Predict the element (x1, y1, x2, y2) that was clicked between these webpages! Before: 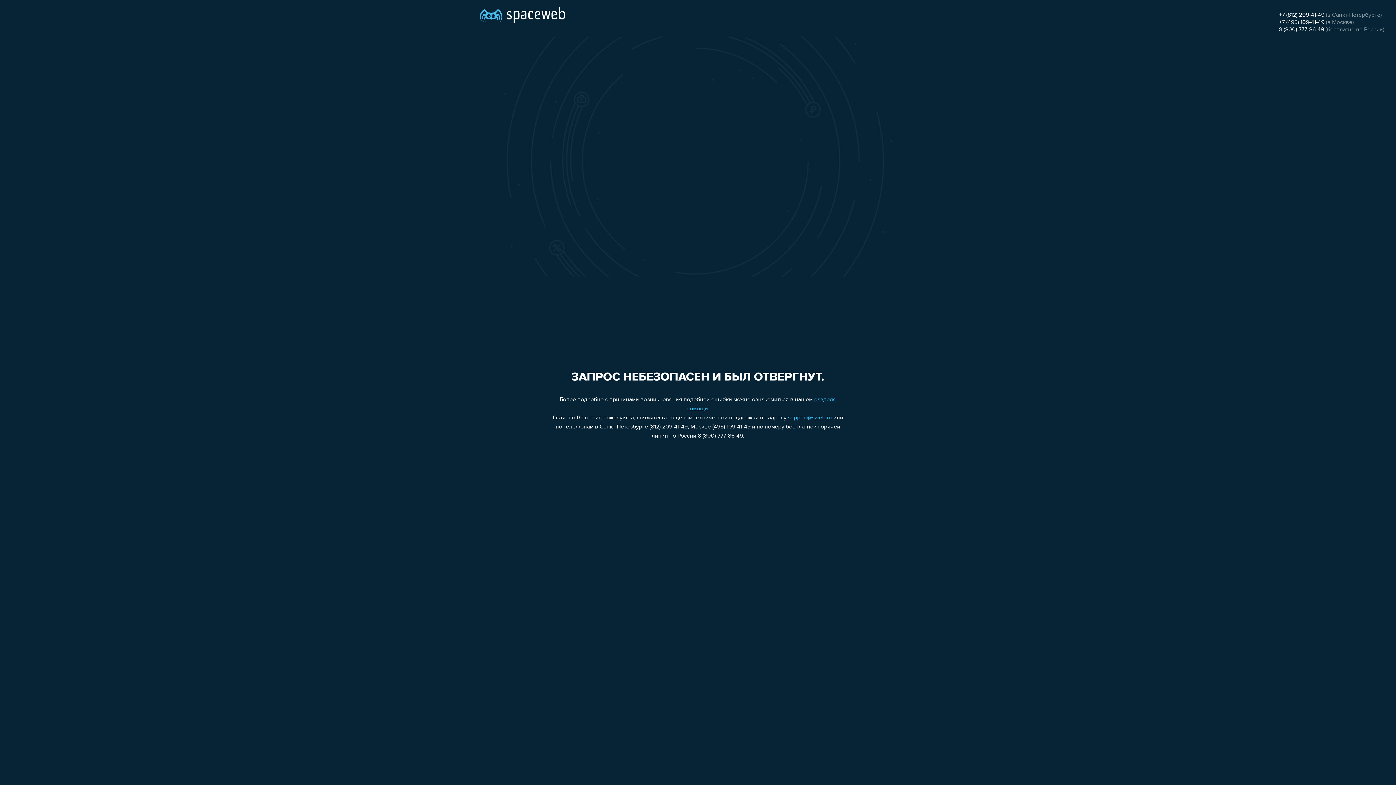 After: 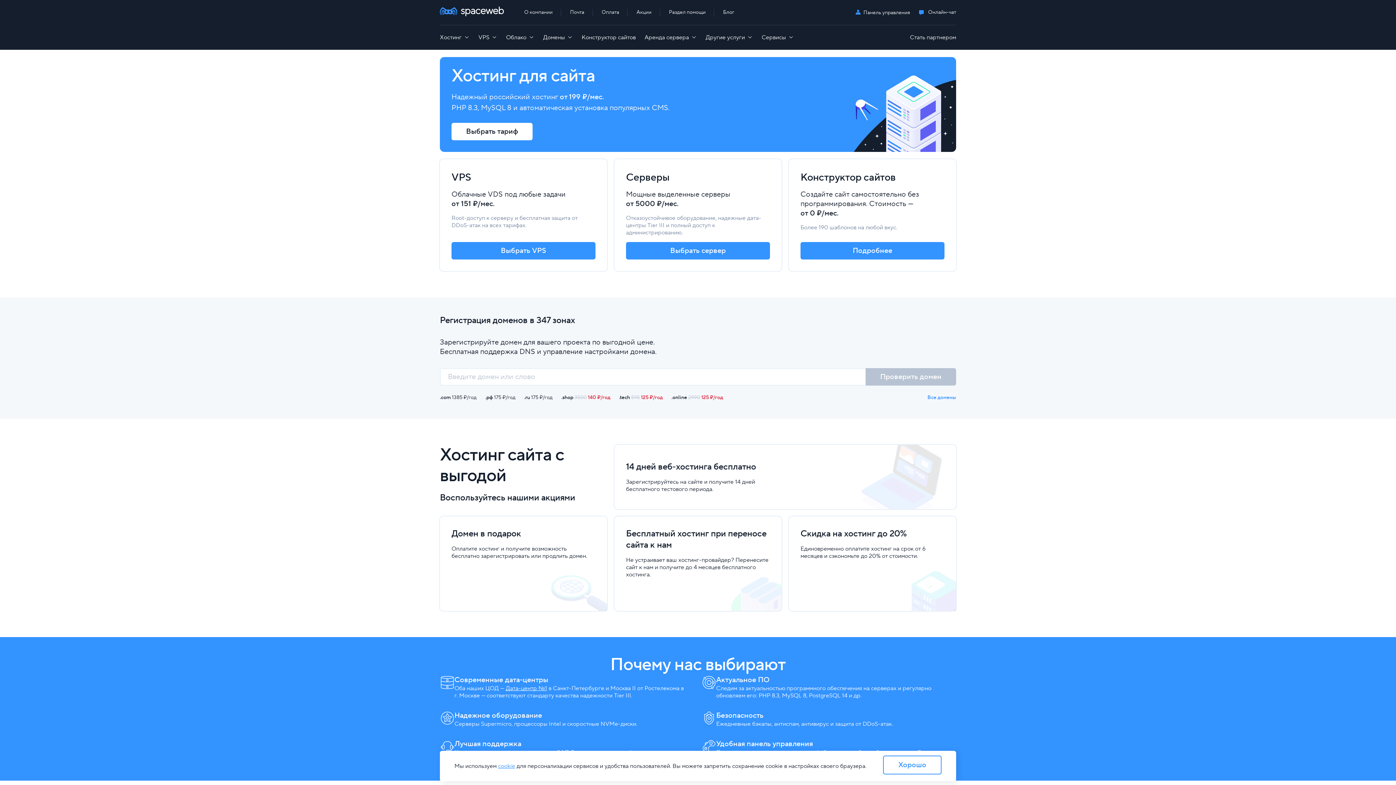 Action: bbox: (480, 0, 565, 25)